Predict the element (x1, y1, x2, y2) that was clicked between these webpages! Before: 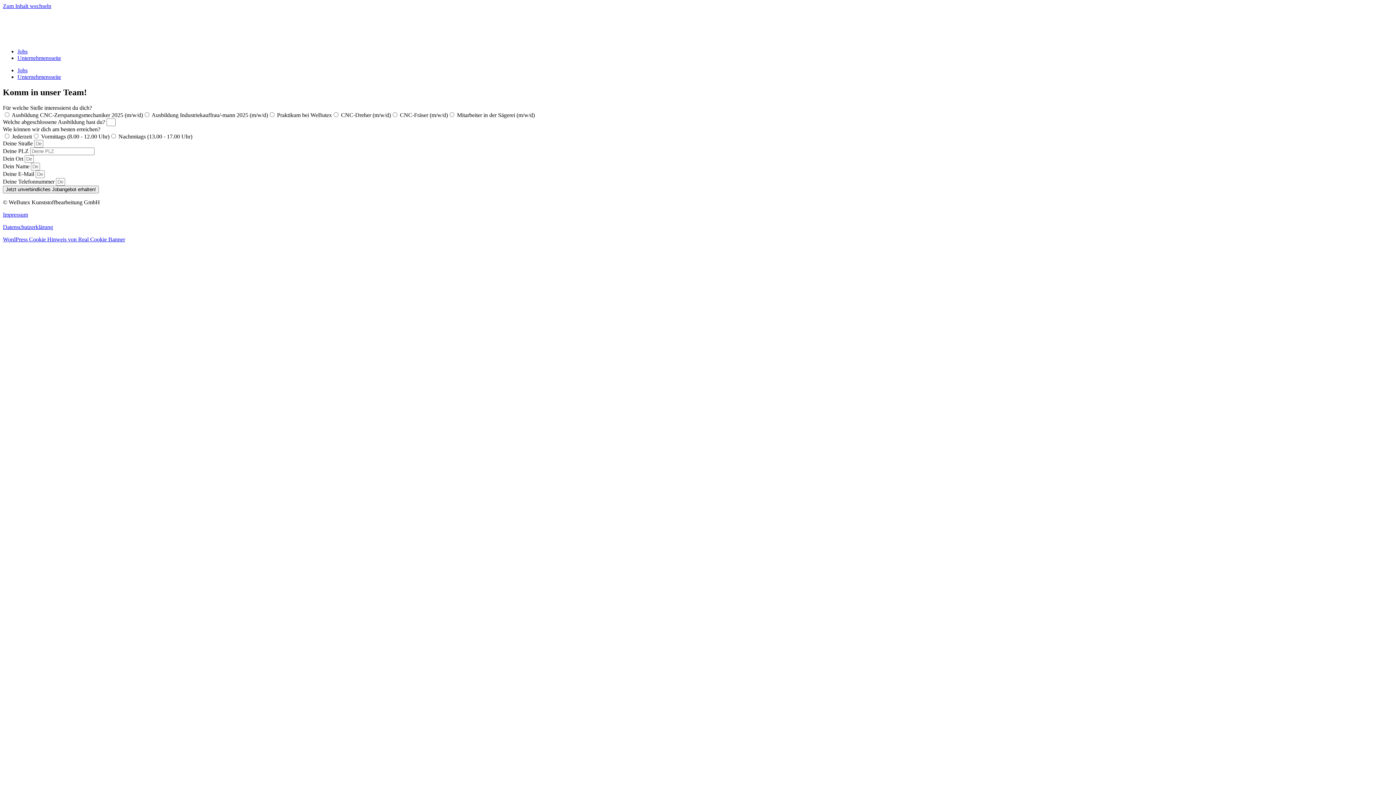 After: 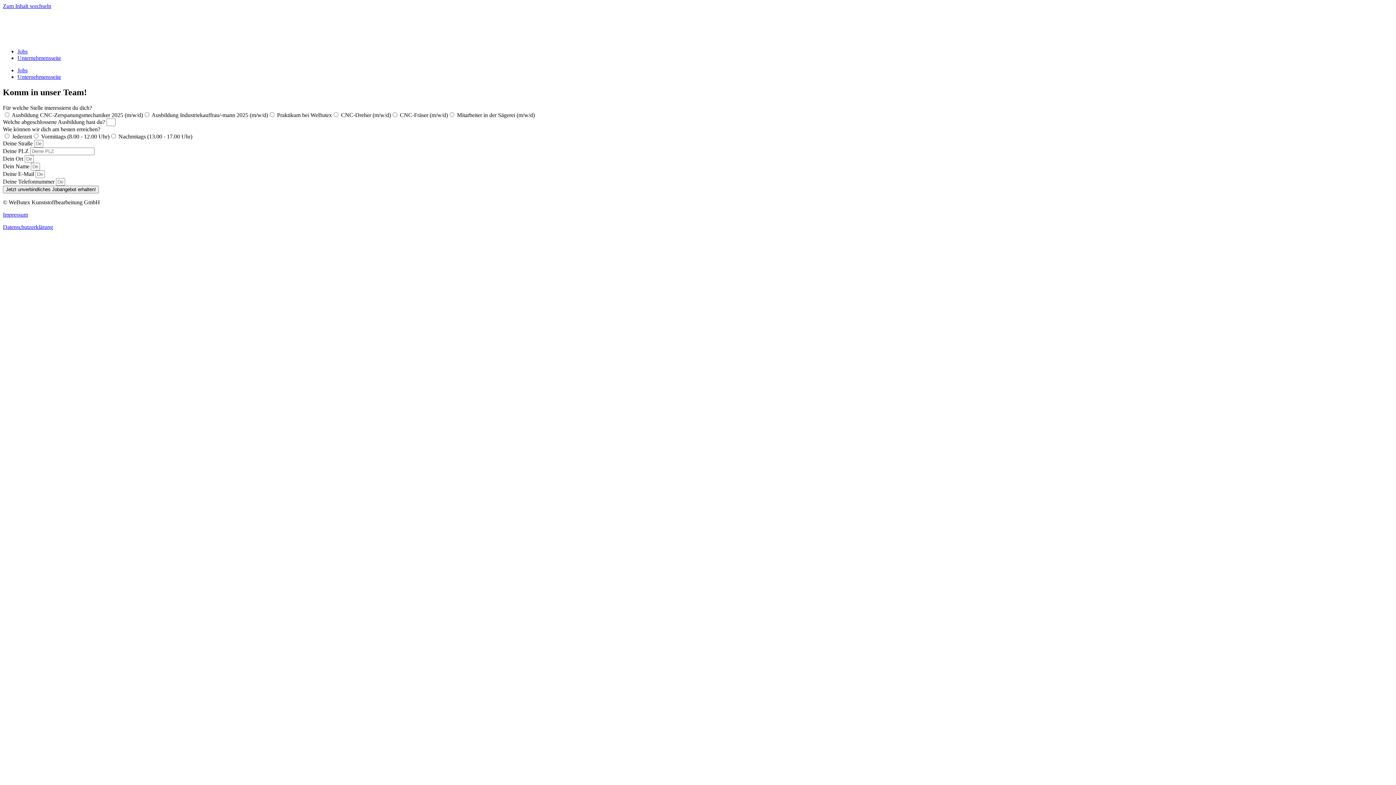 Action: label: Jobs bbox: (17, 67, 27, 73)